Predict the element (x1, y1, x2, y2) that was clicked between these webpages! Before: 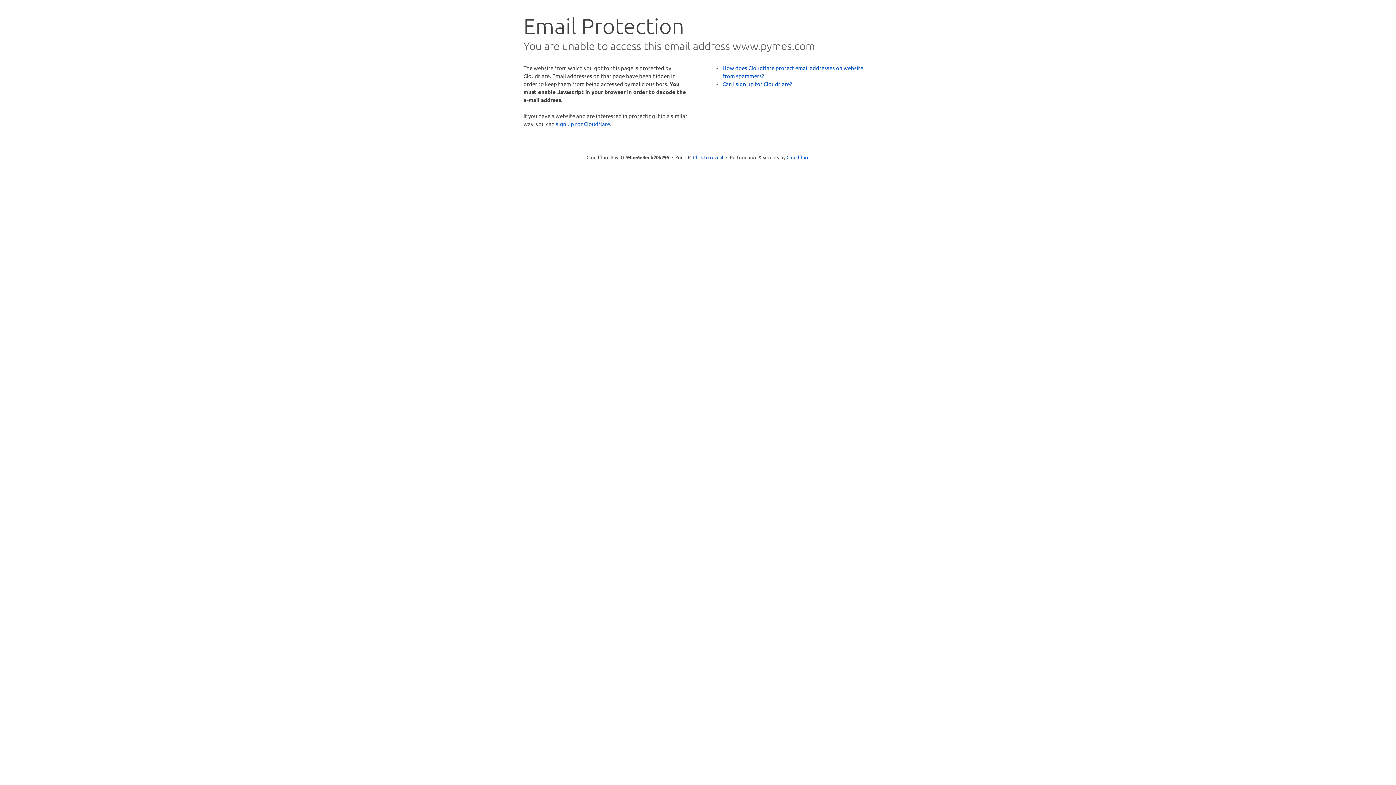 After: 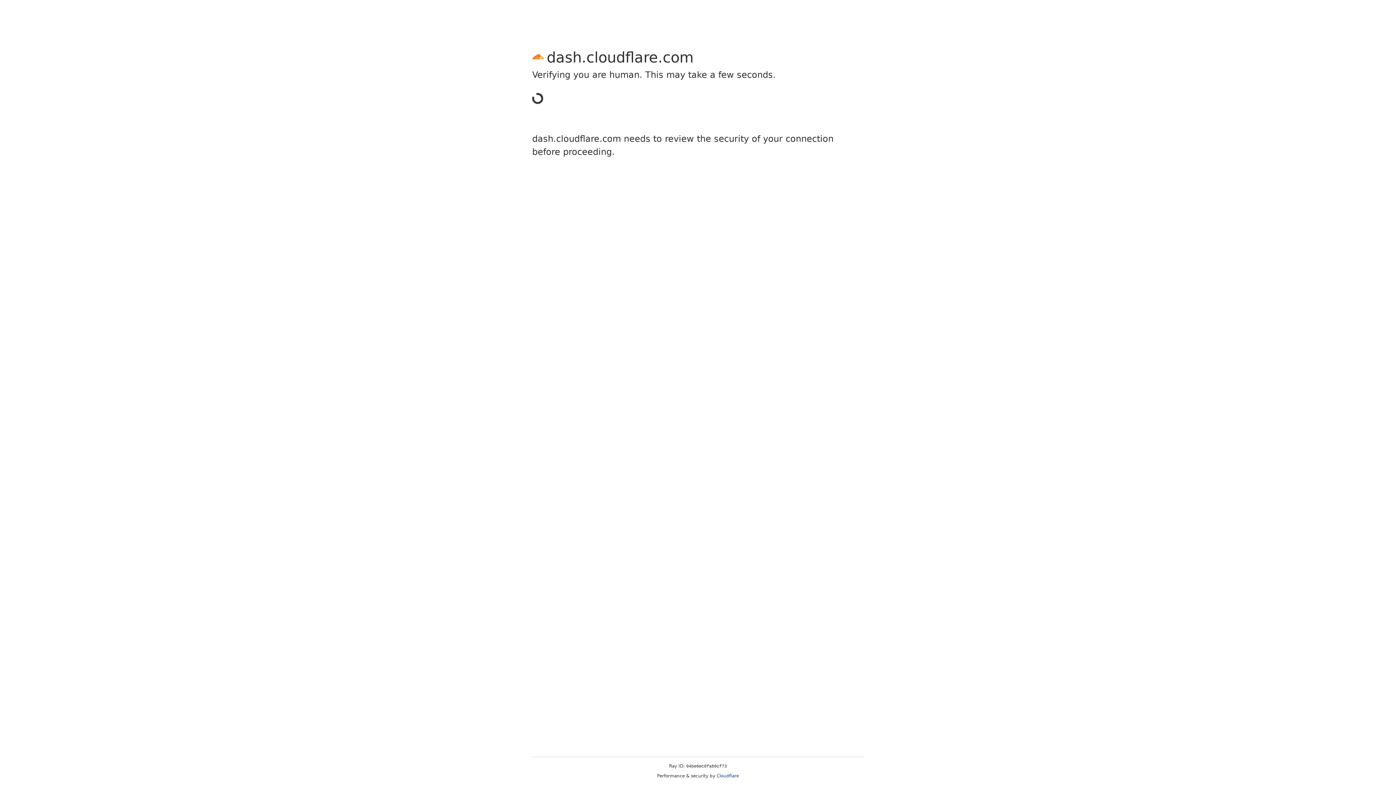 Action: bbox: (556, 120, 610, 127) label: sign up for Cloudflare